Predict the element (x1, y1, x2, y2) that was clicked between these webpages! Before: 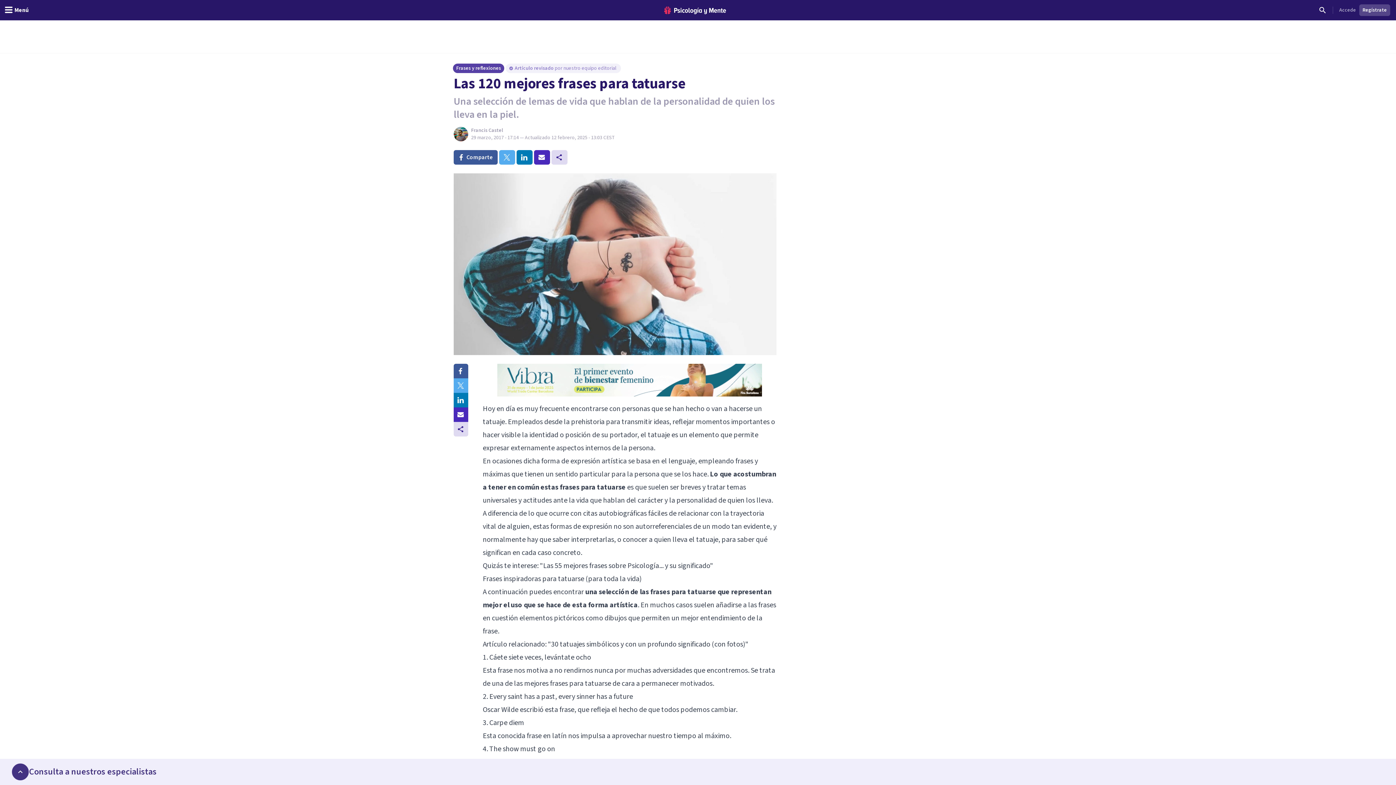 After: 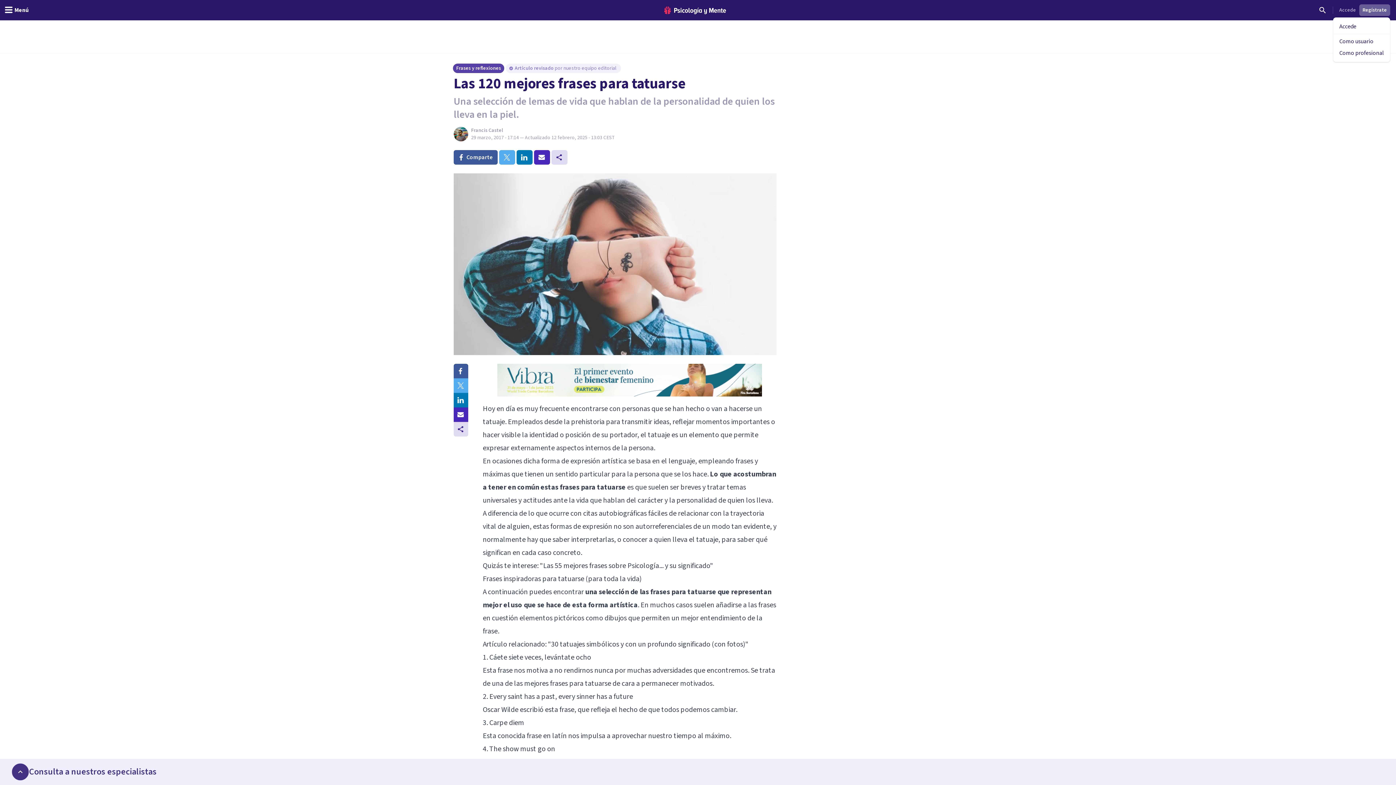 Action: label: Regístrate bbox: (1359, 4, 1390, 16)